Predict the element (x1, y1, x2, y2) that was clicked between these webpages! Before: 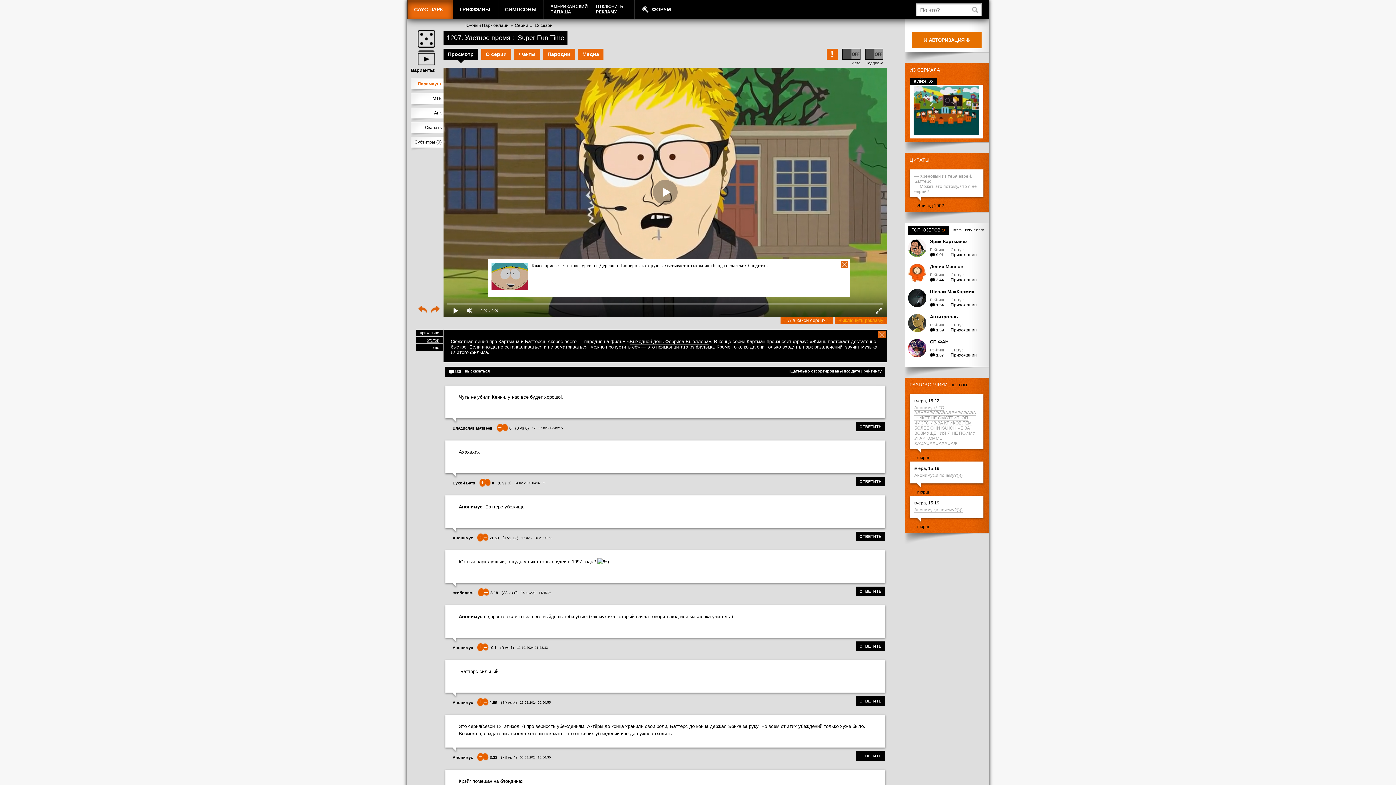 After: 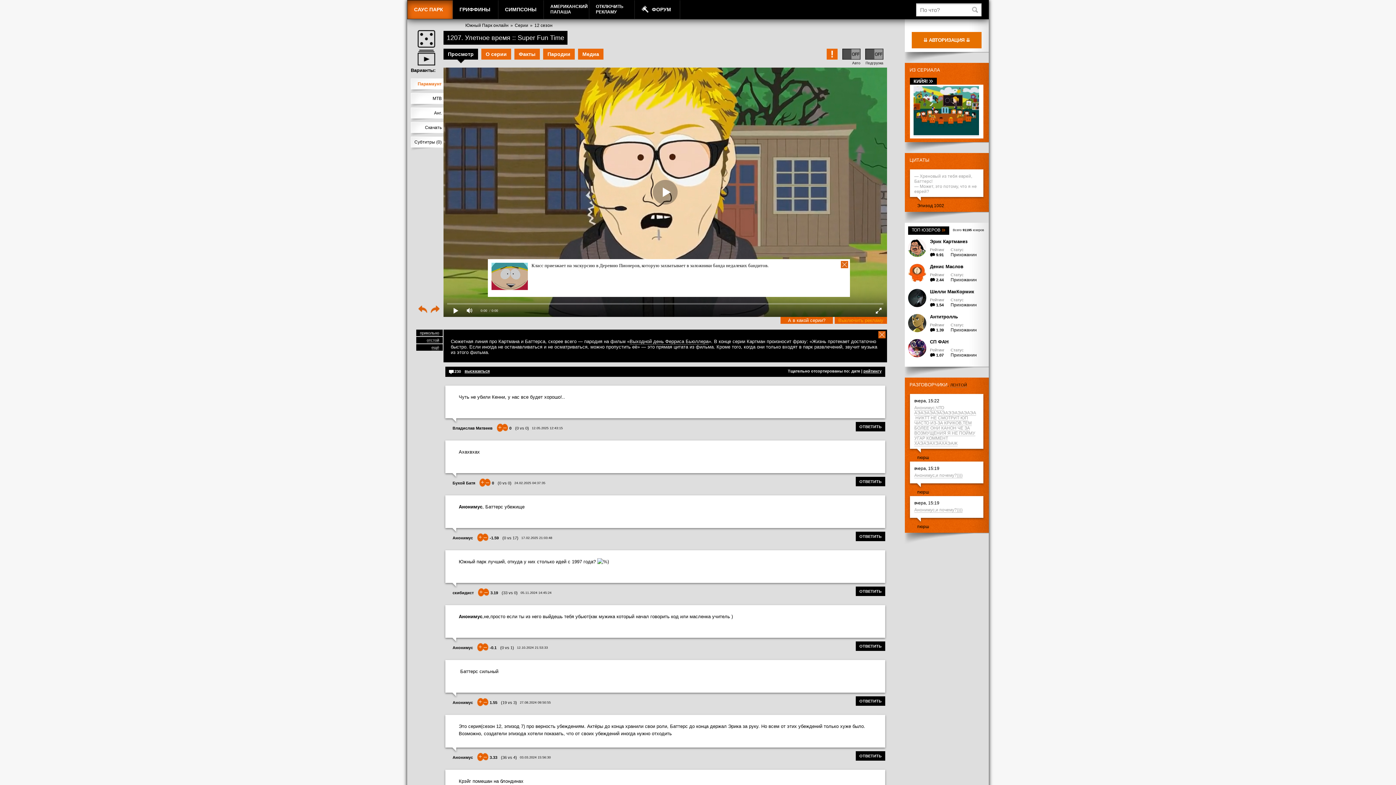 Action: label: + bbox: (477, 588, 484, 596)